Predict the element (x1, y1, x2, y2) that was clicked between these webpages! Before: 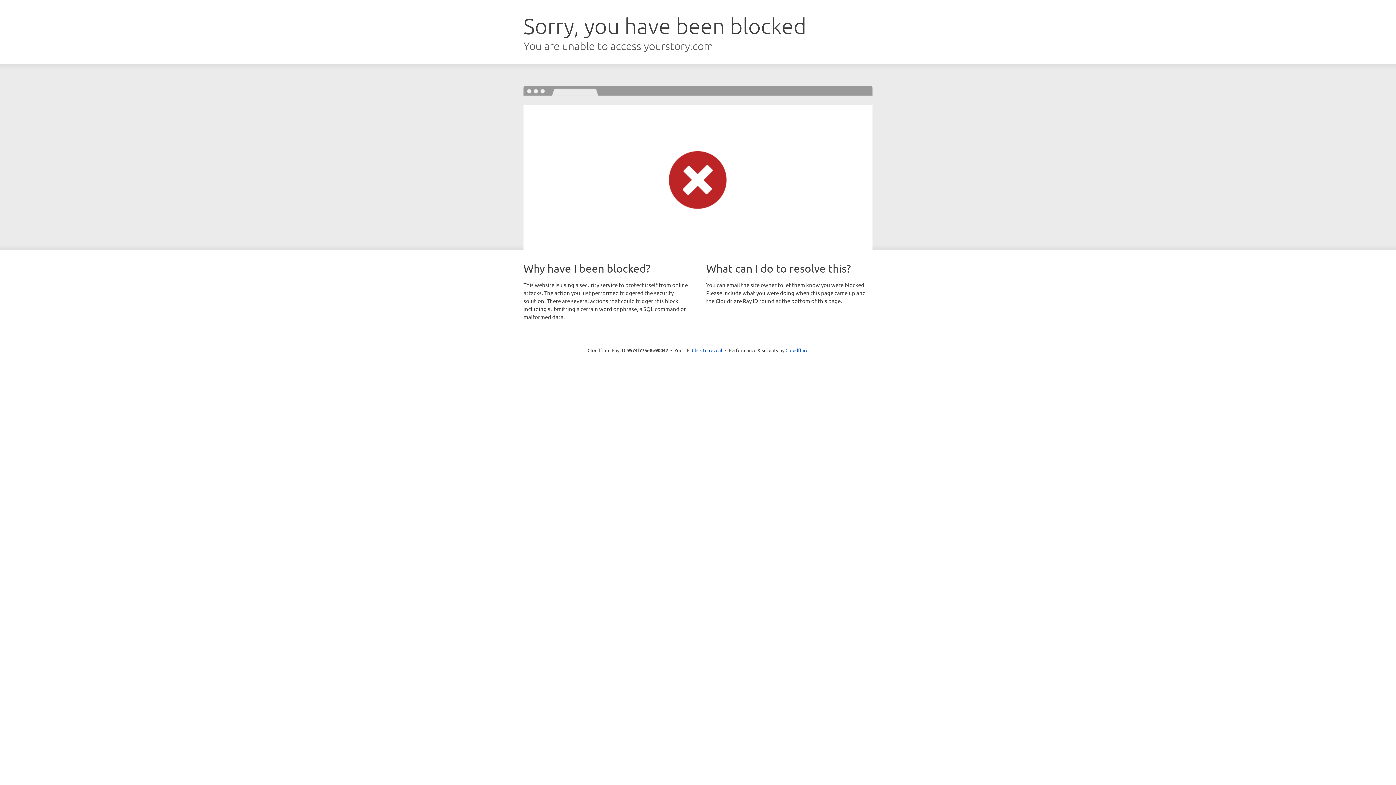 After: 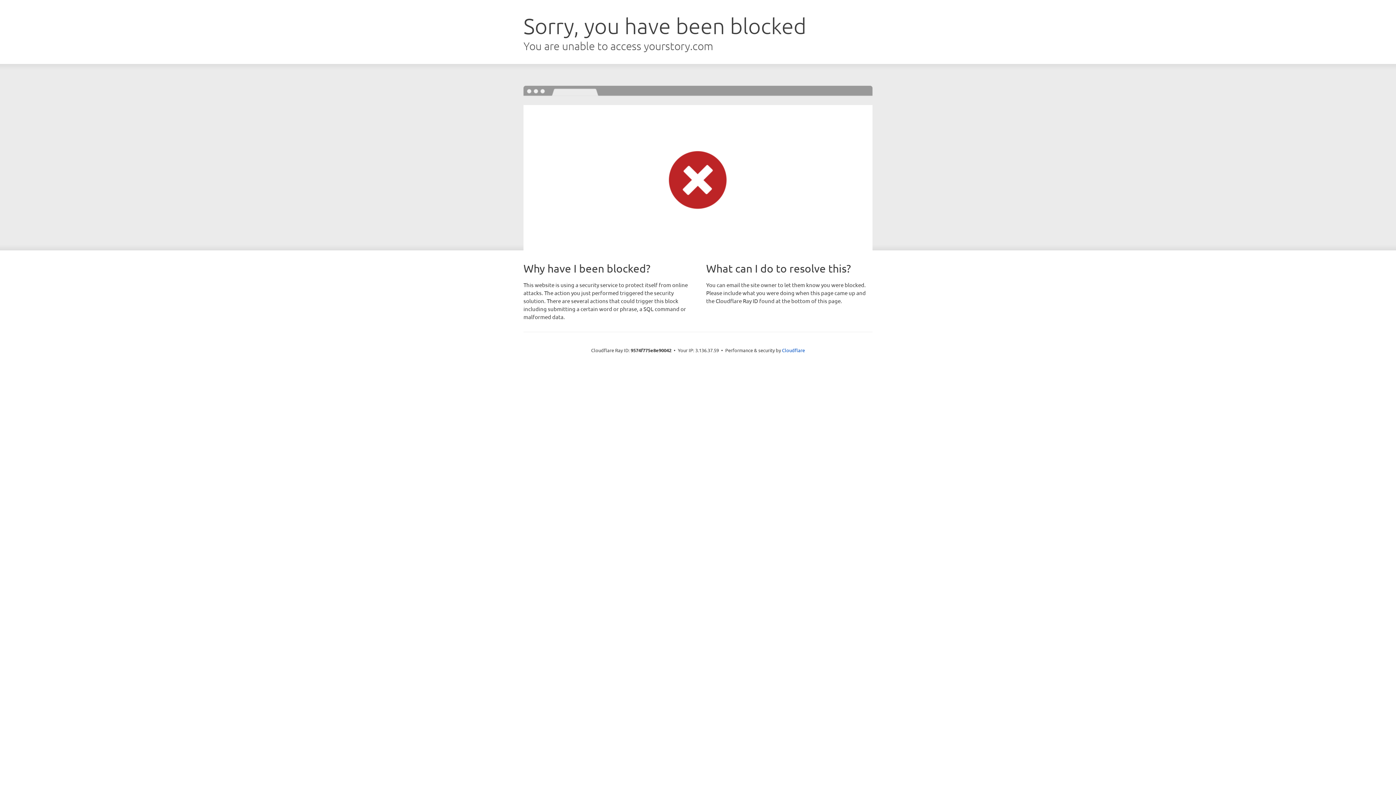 Action: label: Click to reveal bbox: (692, 346, 722, 353)